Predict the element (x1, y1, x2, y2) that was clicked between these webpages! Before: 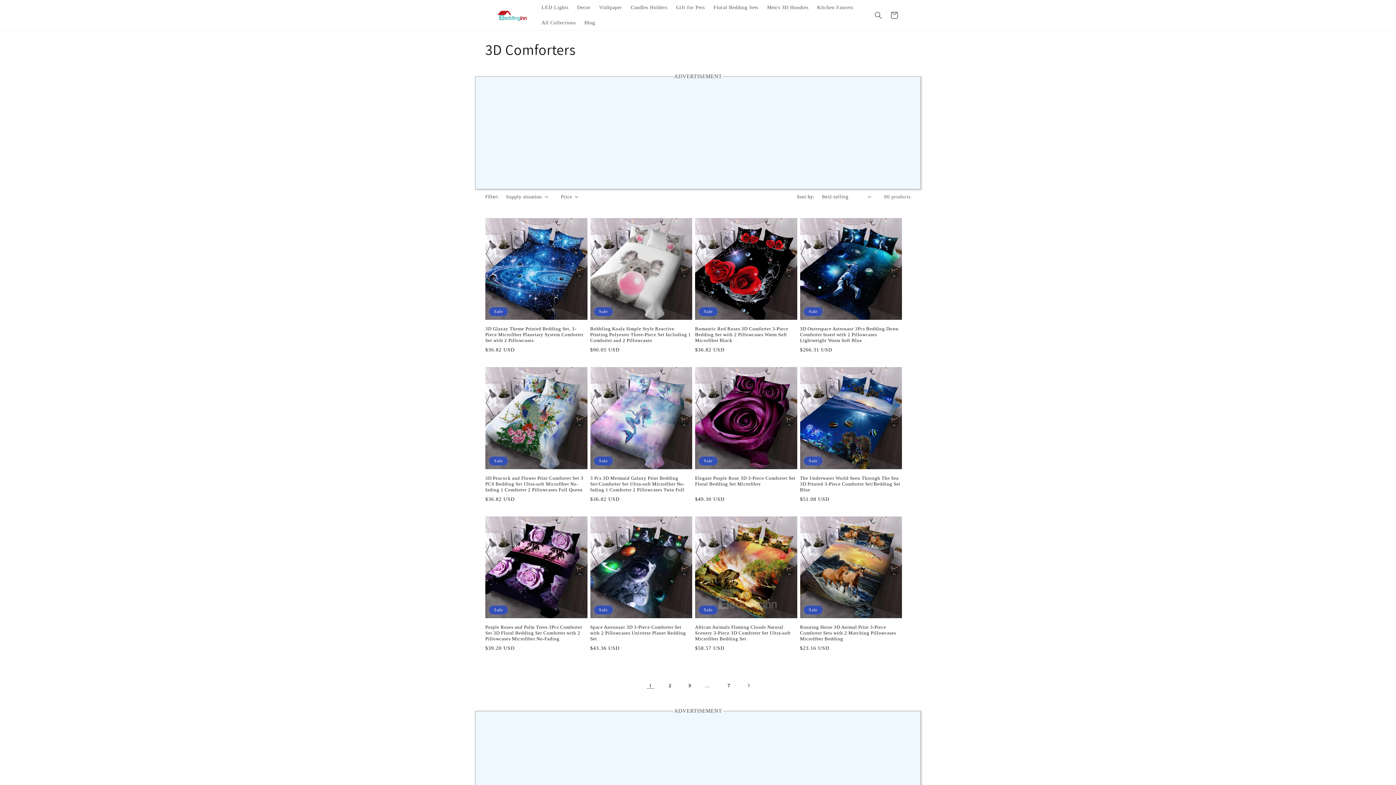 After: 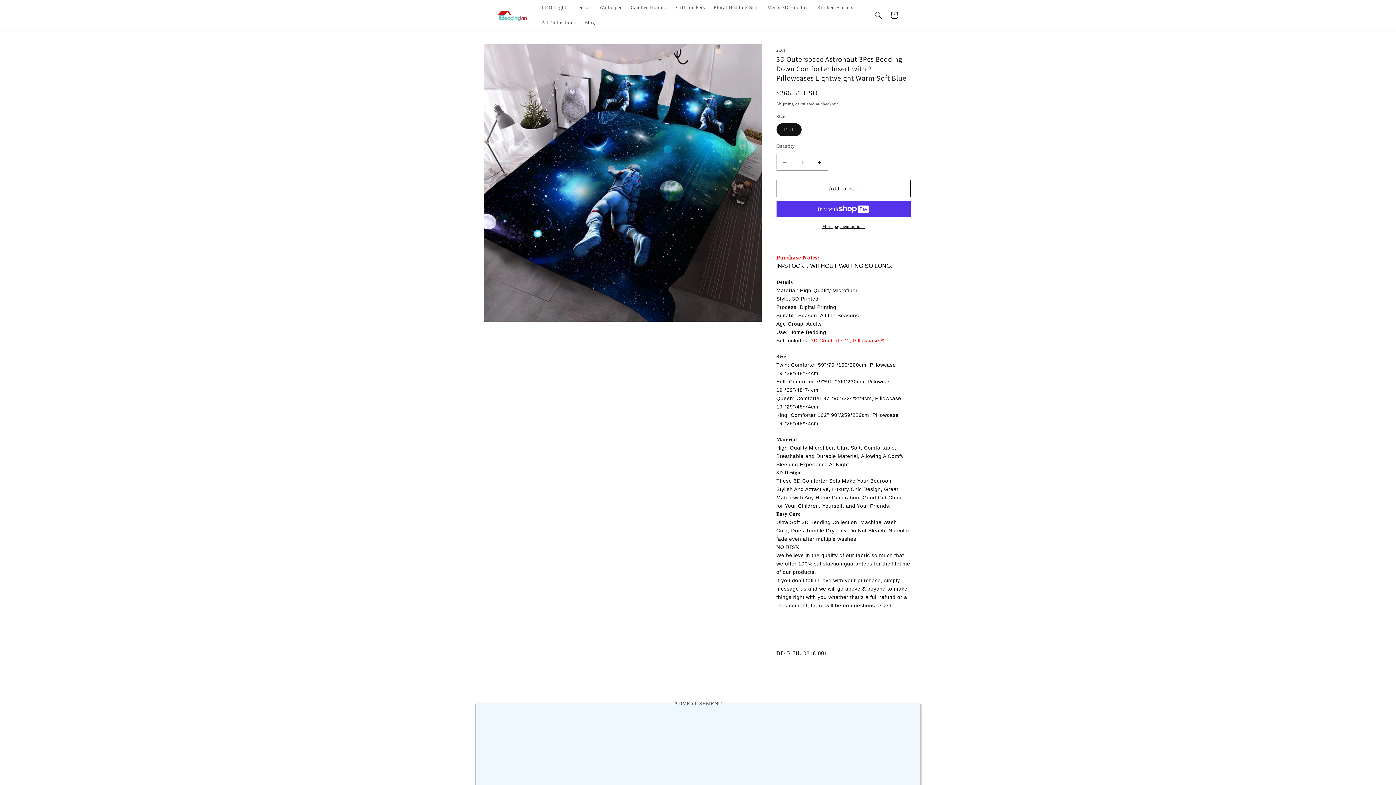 Action: bbox: (800, 218, 902, 320) label: Sale